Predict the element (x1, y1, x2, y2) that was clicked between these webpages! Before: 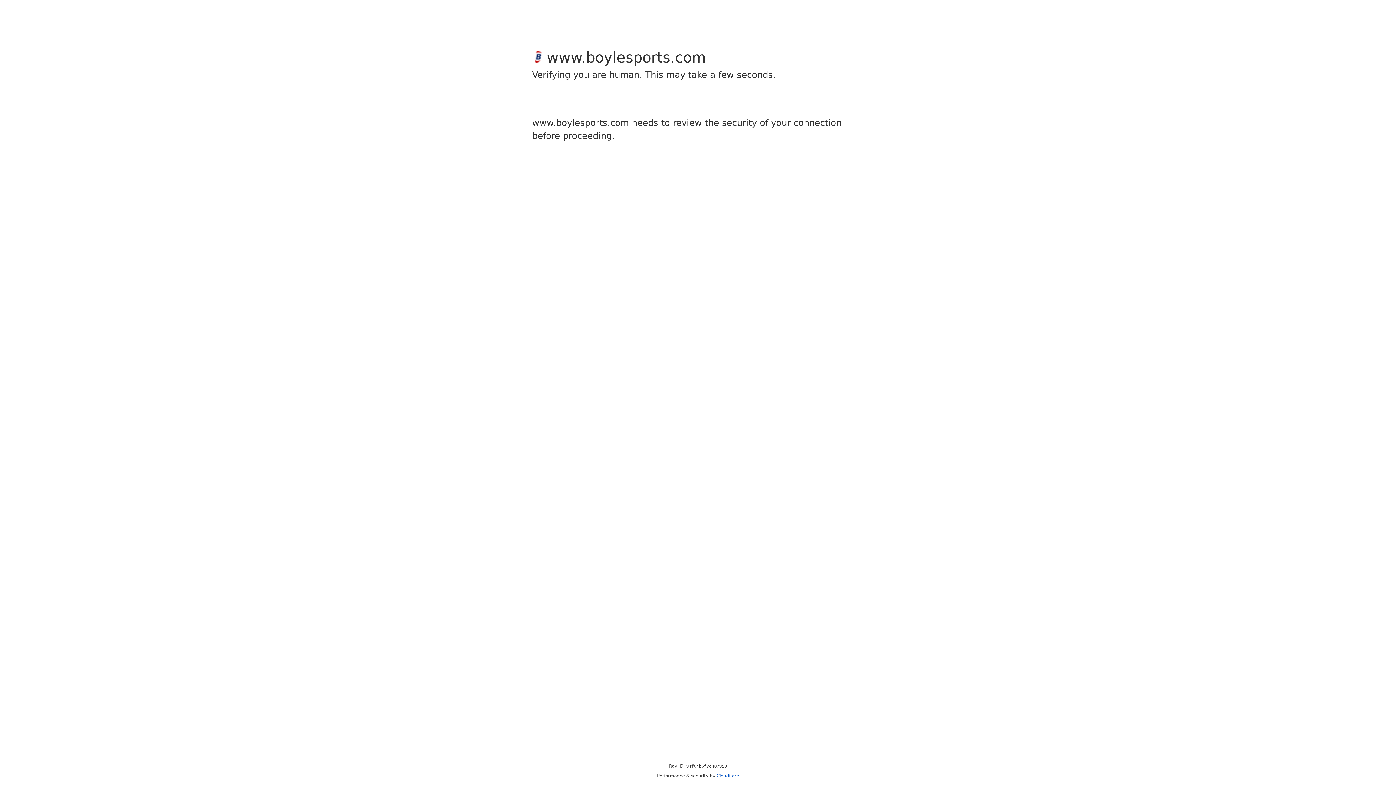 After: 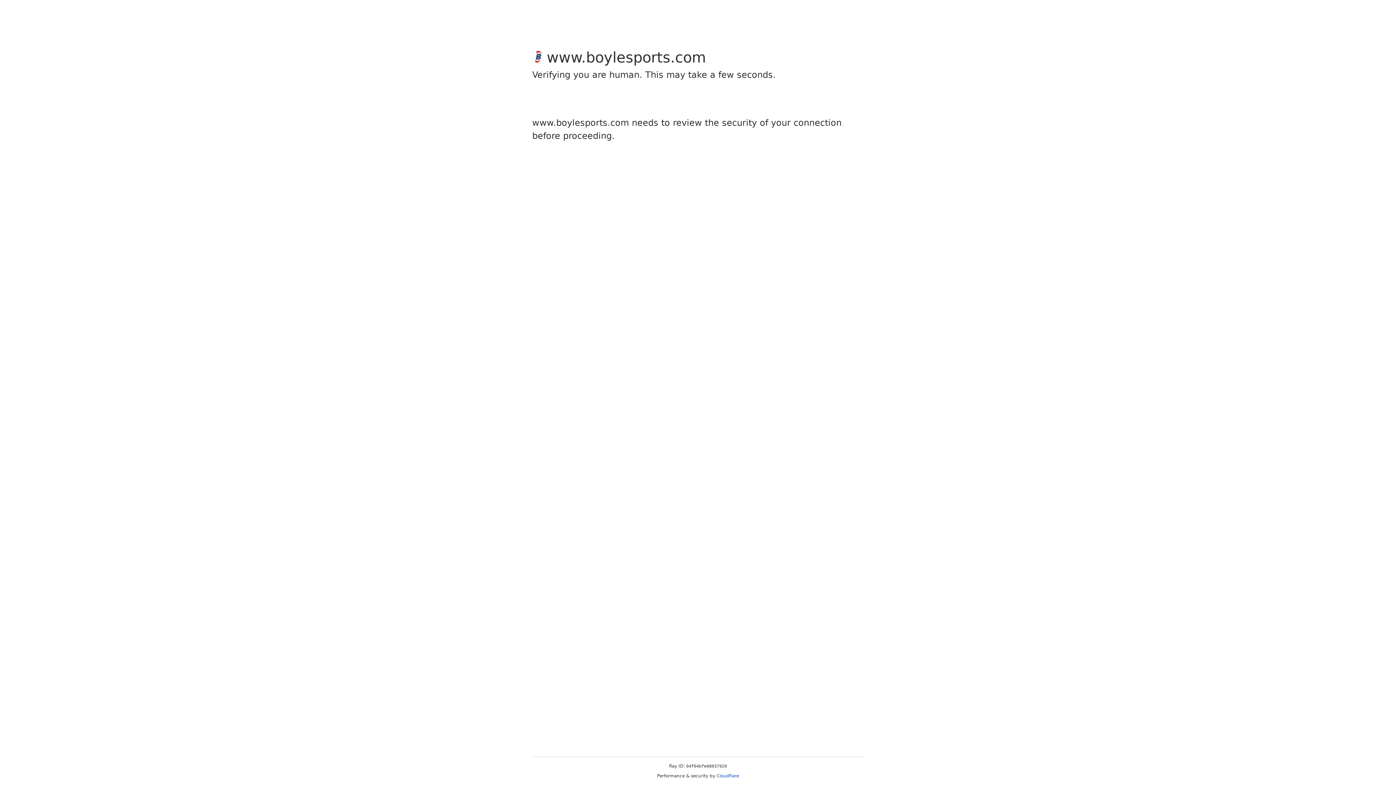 Action: label: Cloudflare bbox: (716, 773, 739, 778)